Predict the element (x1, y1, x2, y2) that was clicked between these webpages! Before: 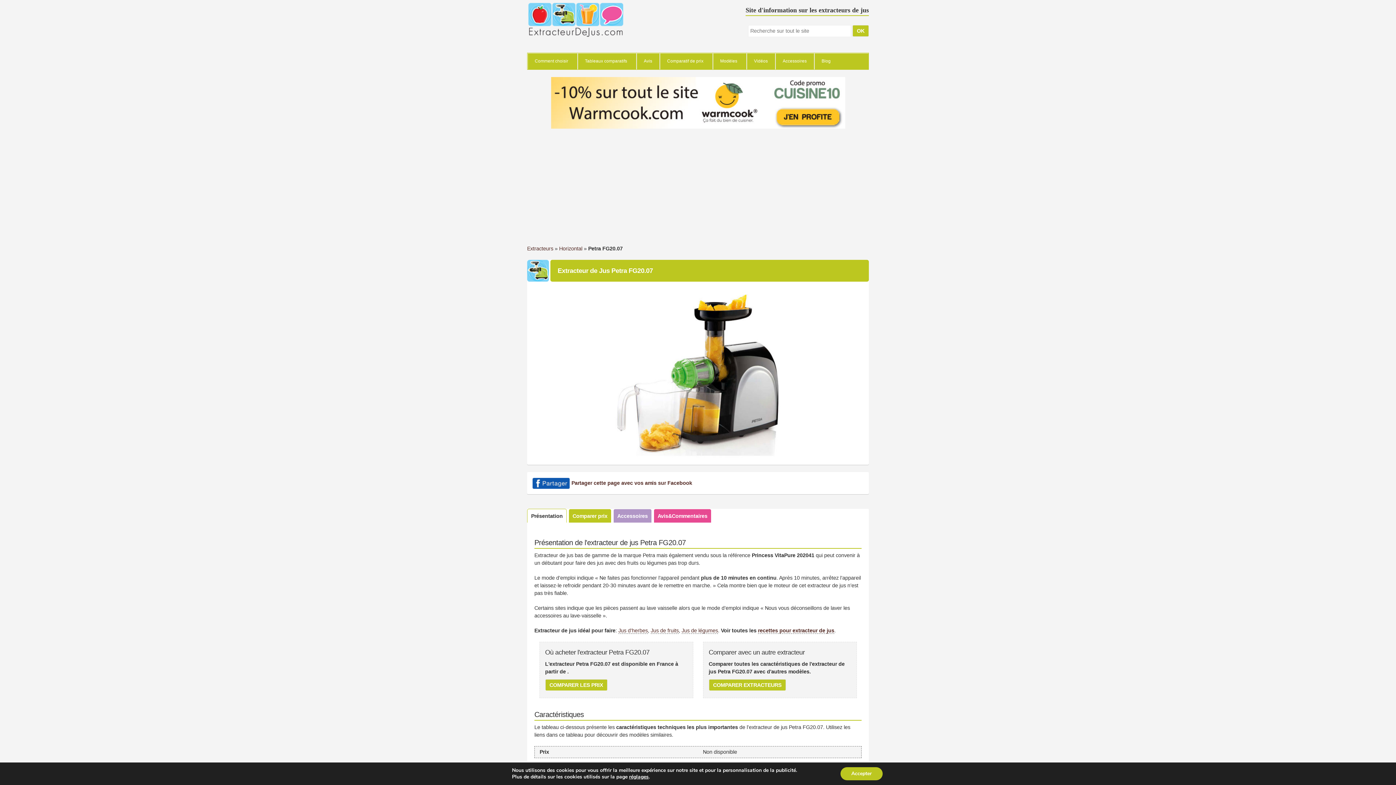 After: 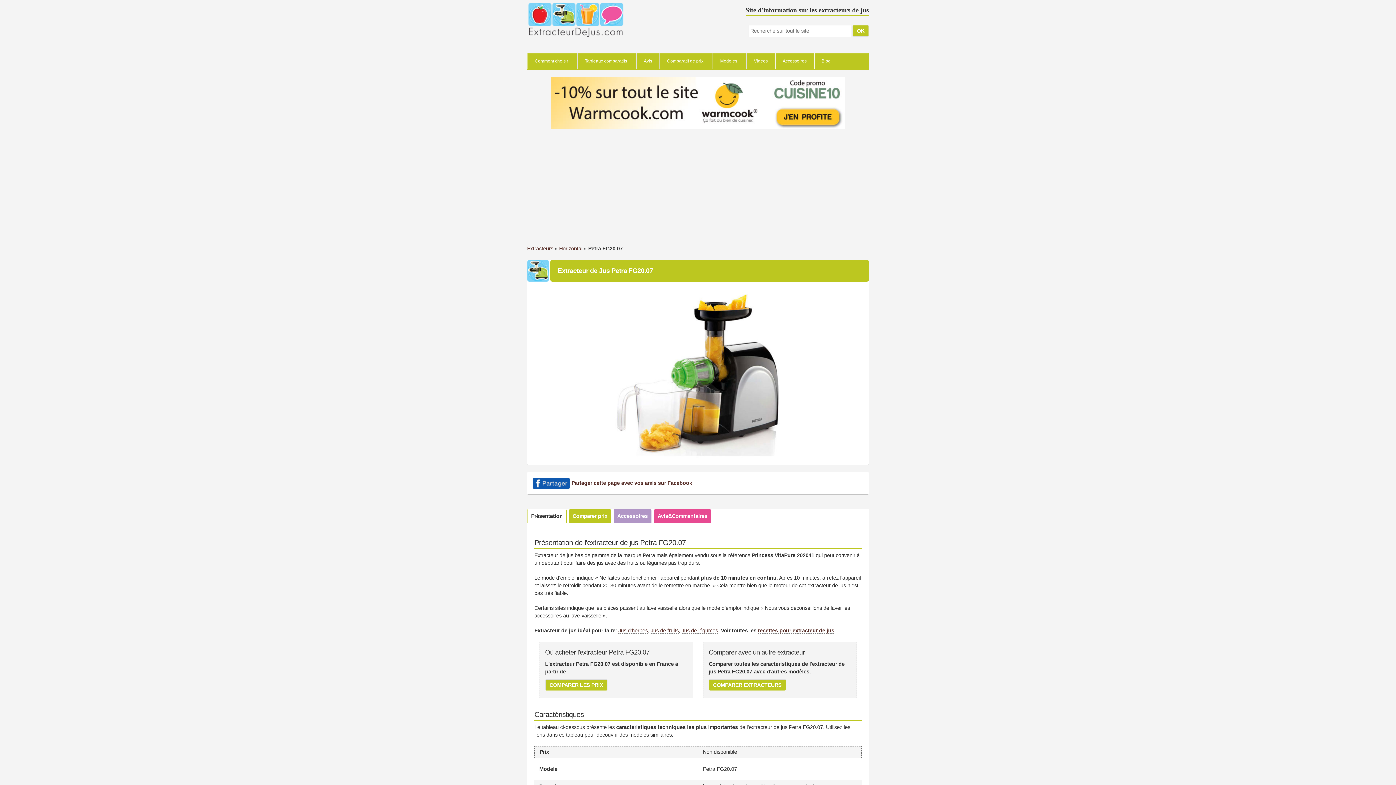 Action: bbox: (840, 767, 882, 780) label: Accepter